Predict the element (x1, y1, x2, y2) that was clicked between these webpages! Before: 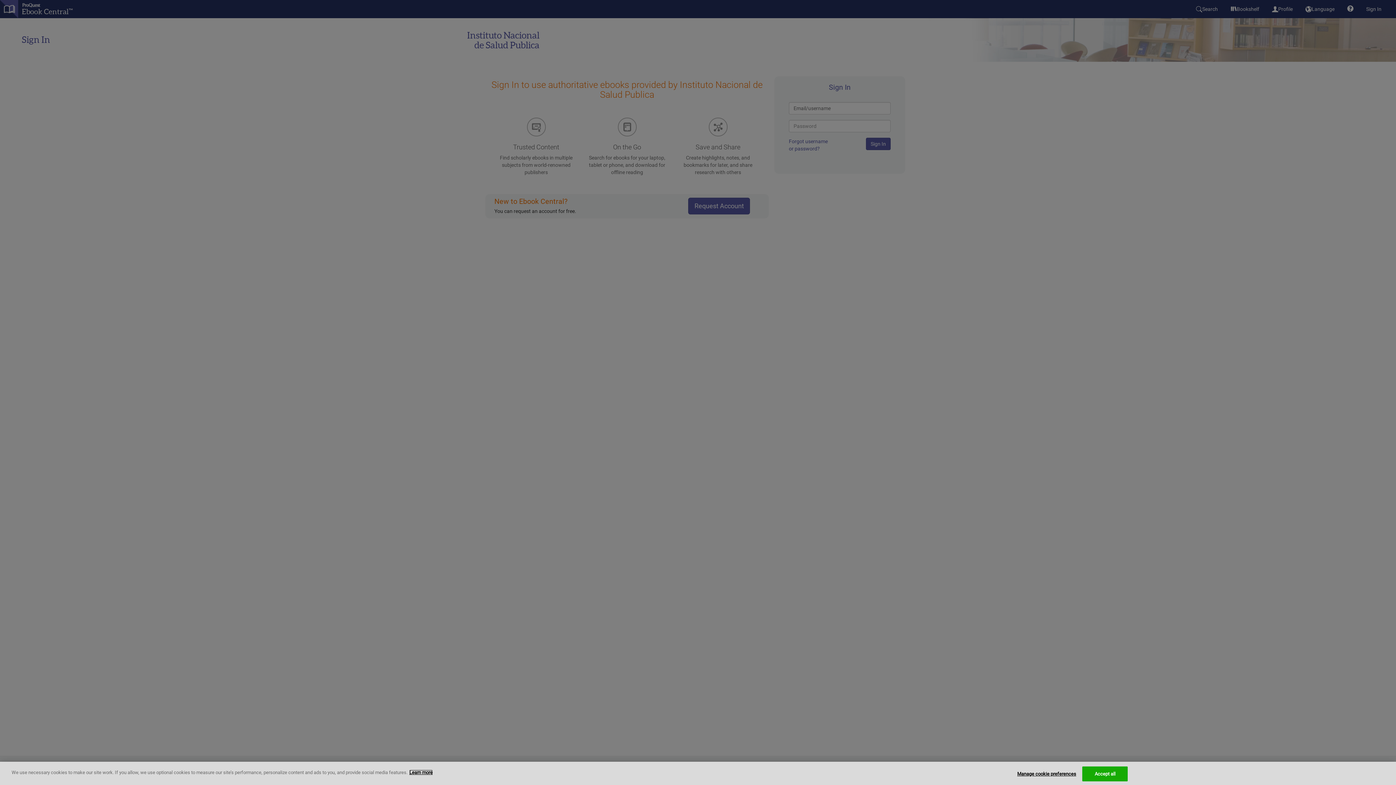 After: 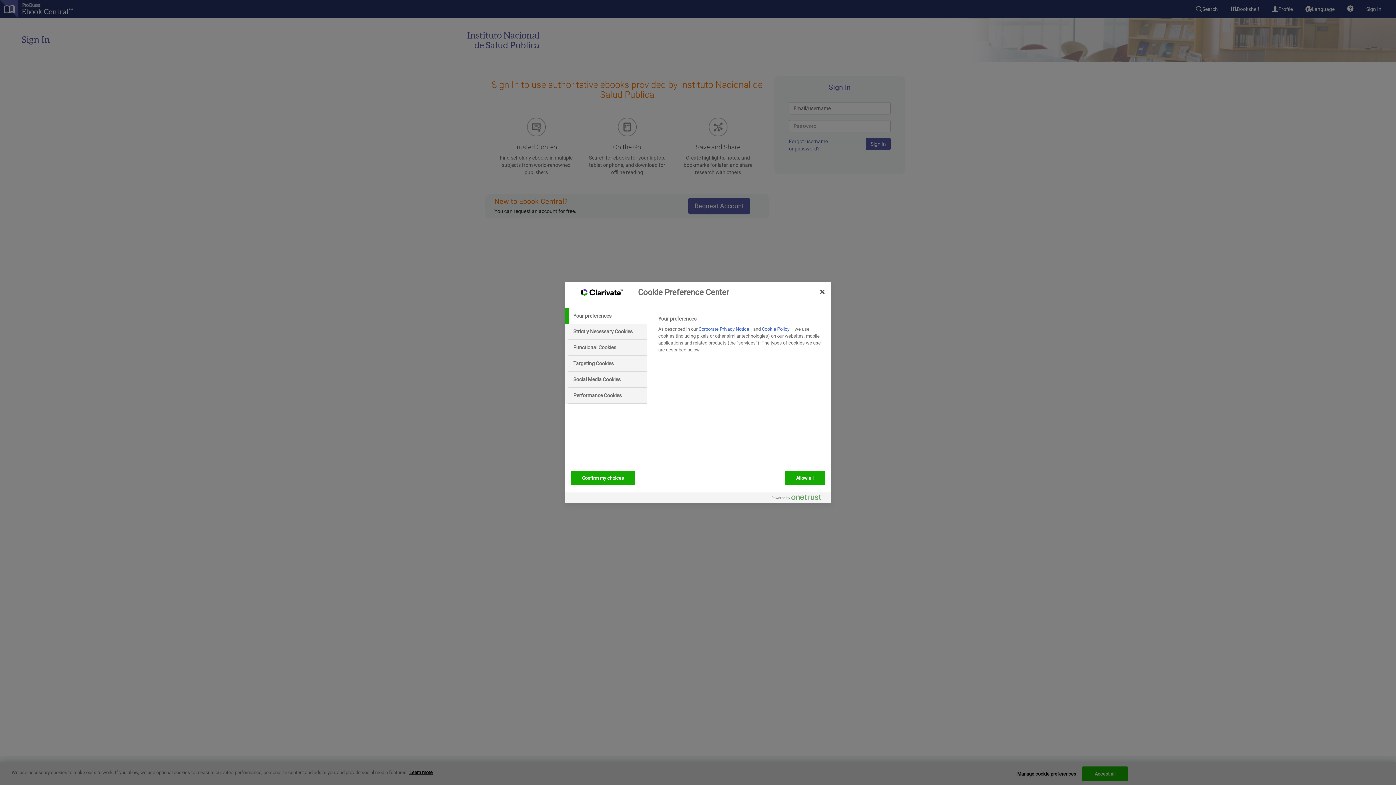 Action: bbox: (1017, 767, 1076, 781) label: Manage cookie preferences